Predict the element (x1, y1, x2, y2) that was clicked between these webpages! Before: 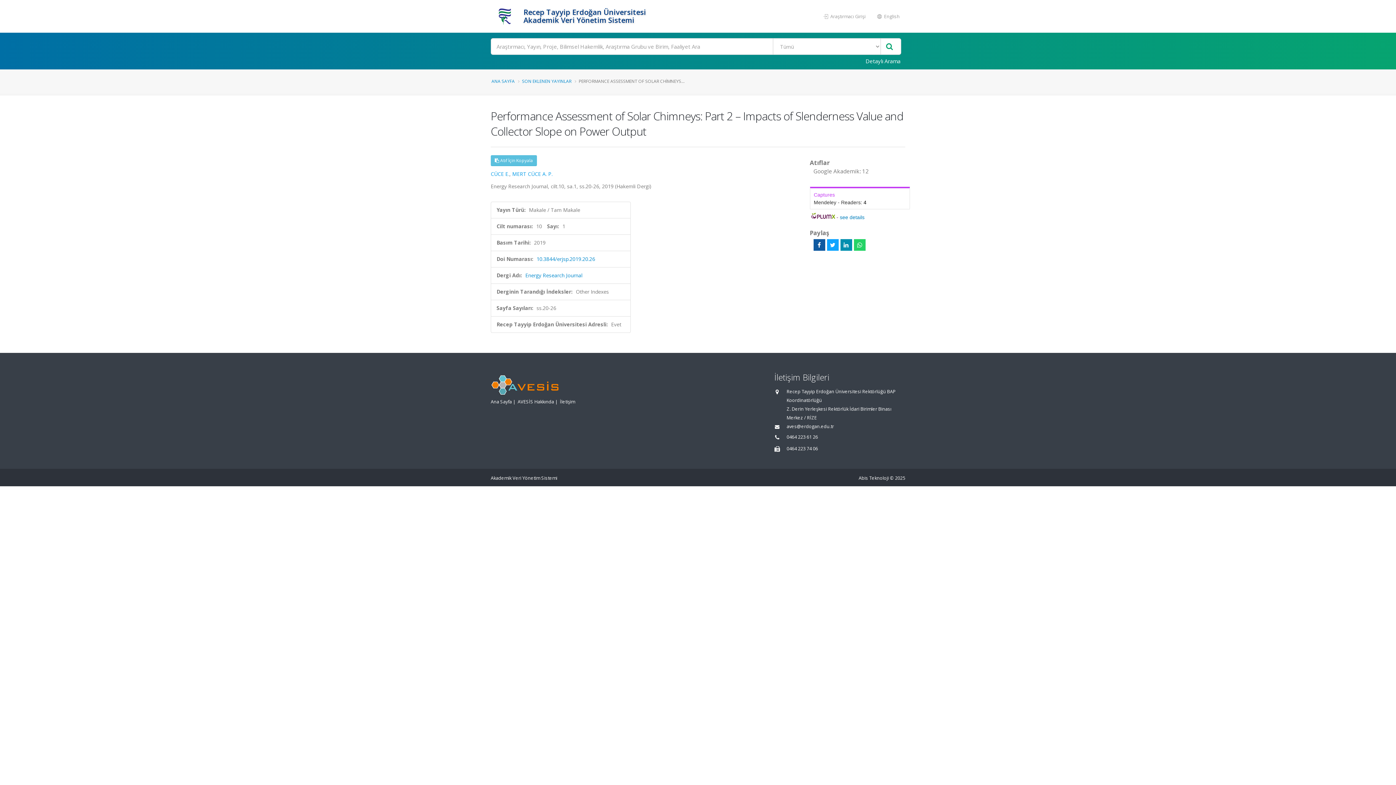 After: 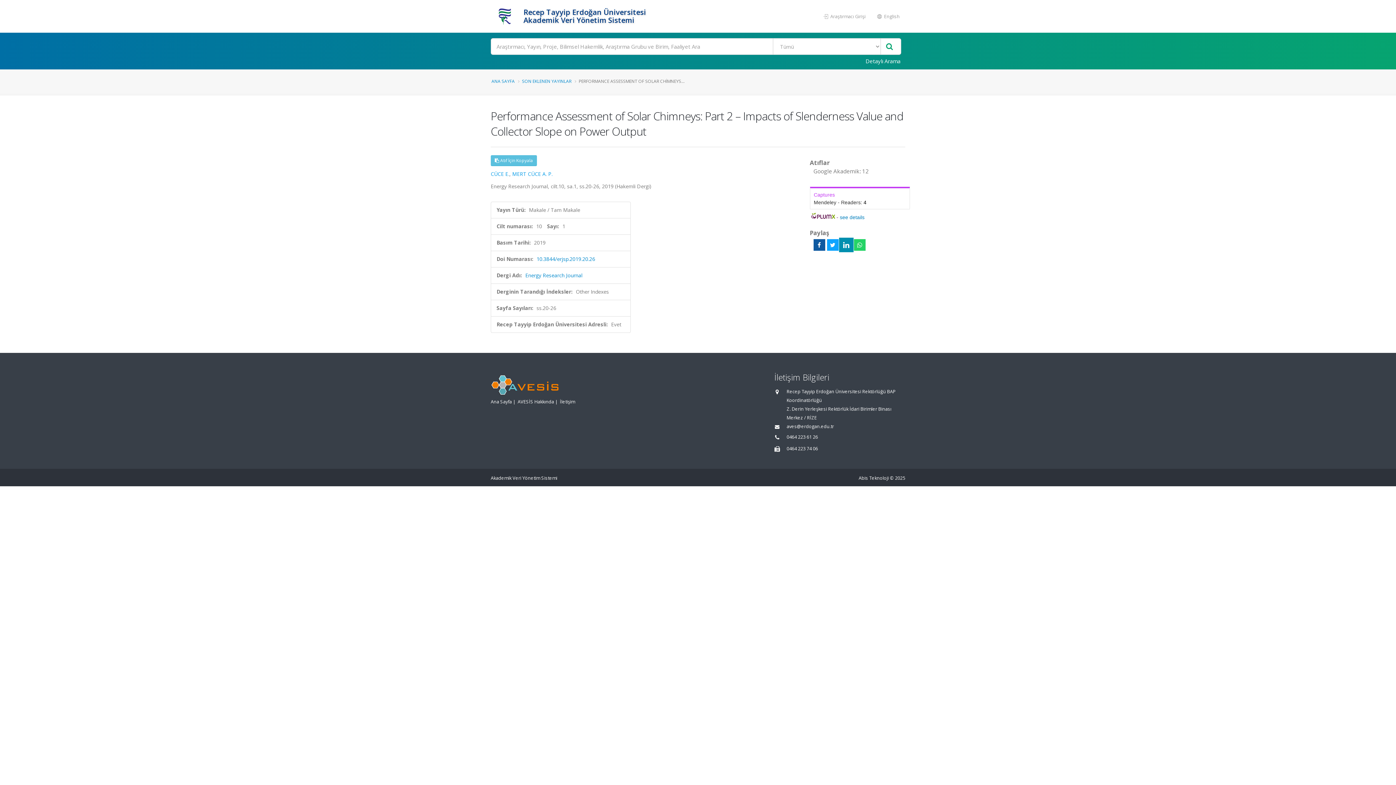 Action: bbox: (840, 239, 852, 250)